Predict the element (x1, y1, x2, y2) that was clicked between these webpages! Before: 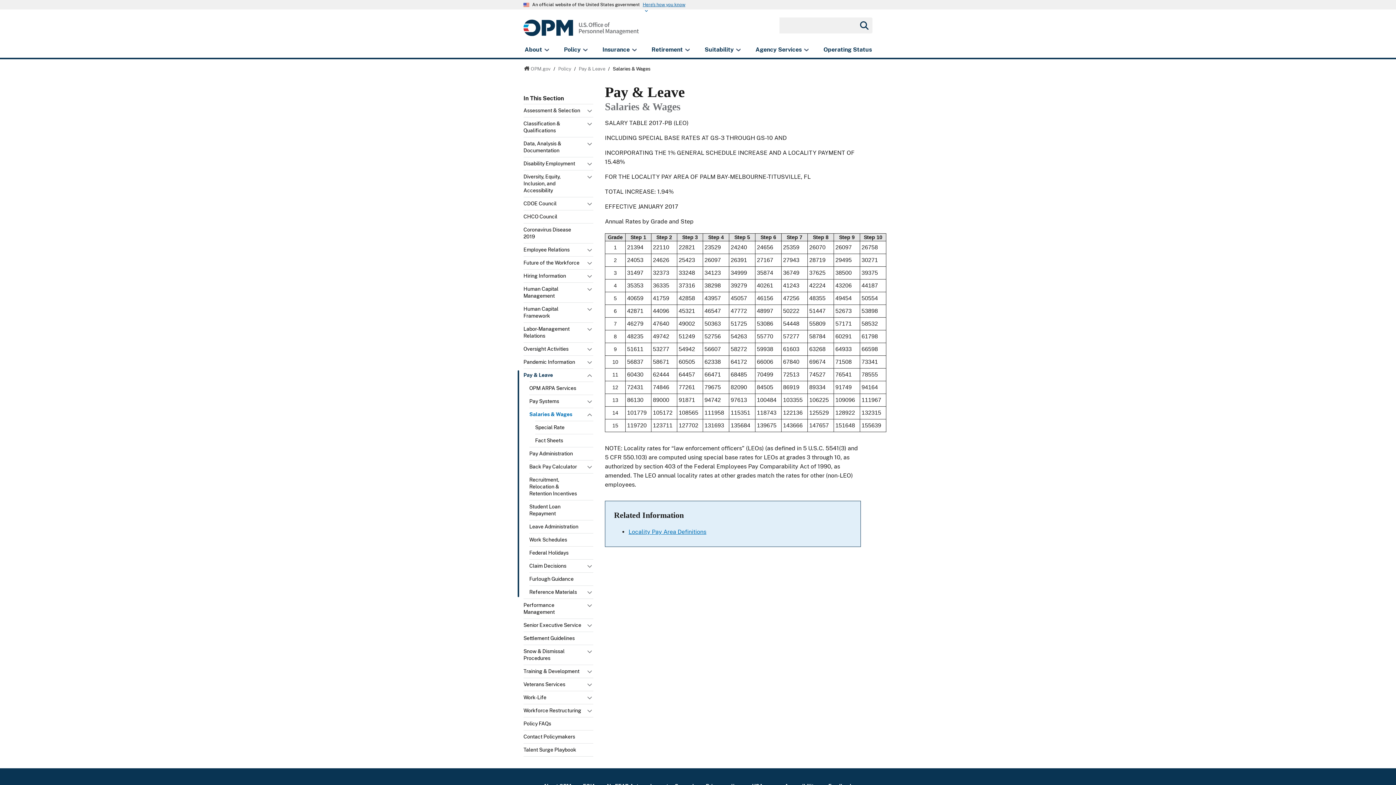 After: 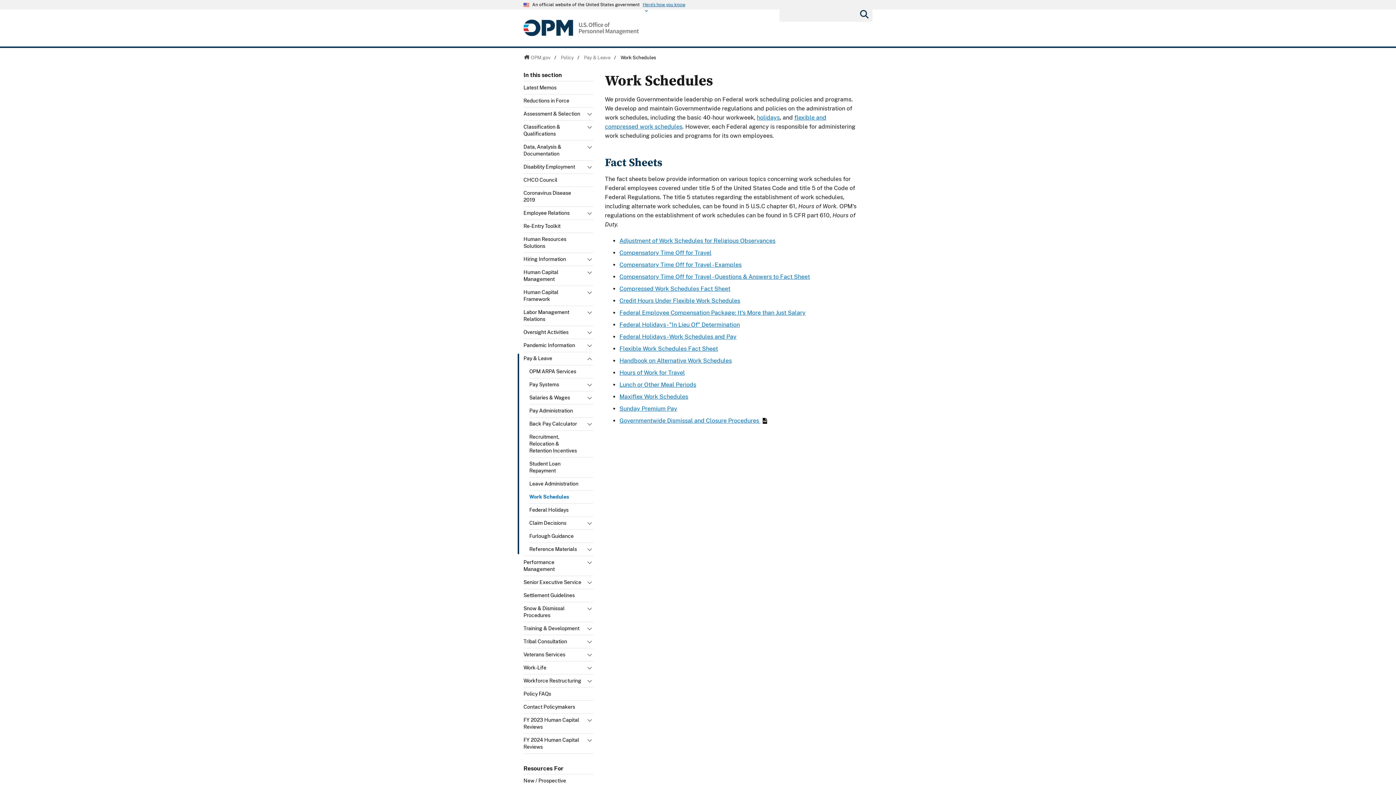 Action: label: Work Schedules bbox: (529, 533, 587, 546)